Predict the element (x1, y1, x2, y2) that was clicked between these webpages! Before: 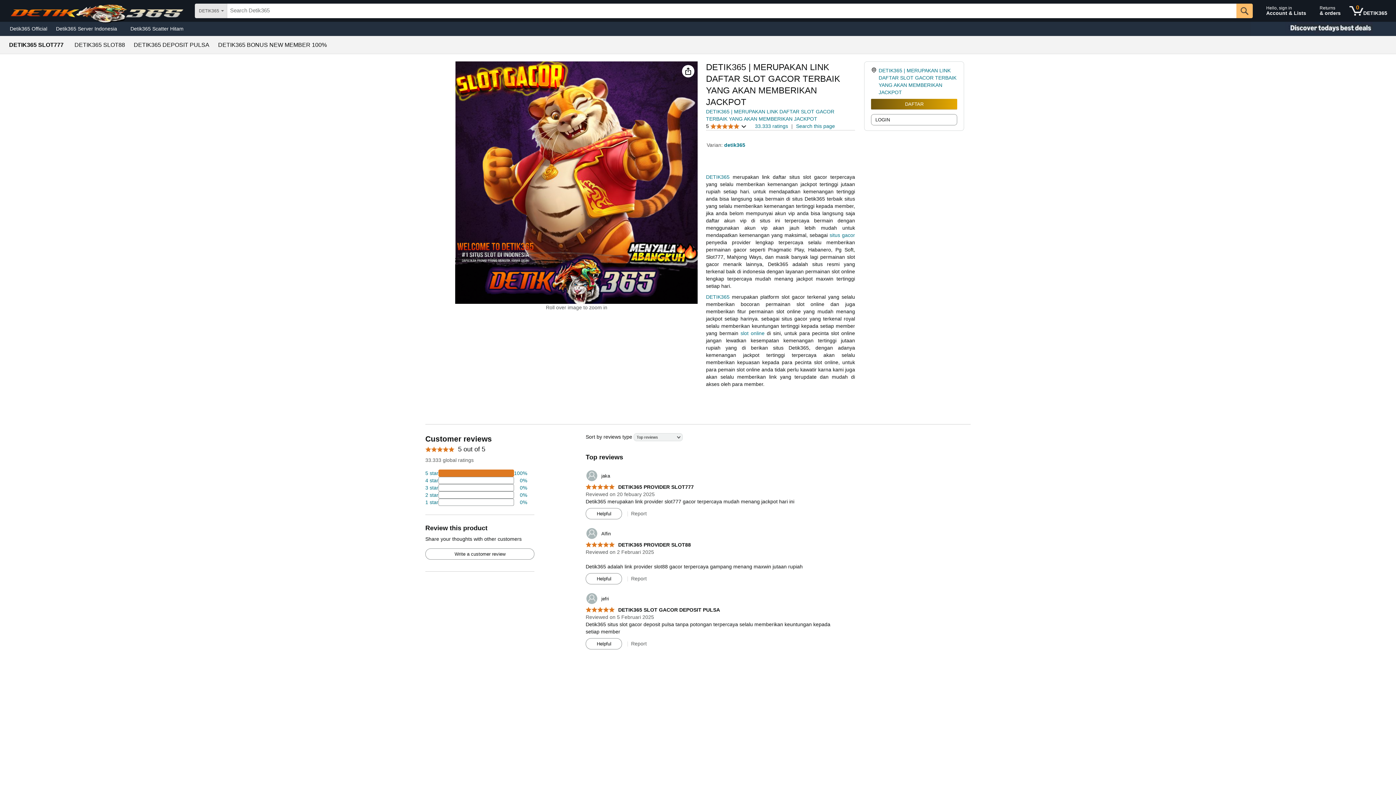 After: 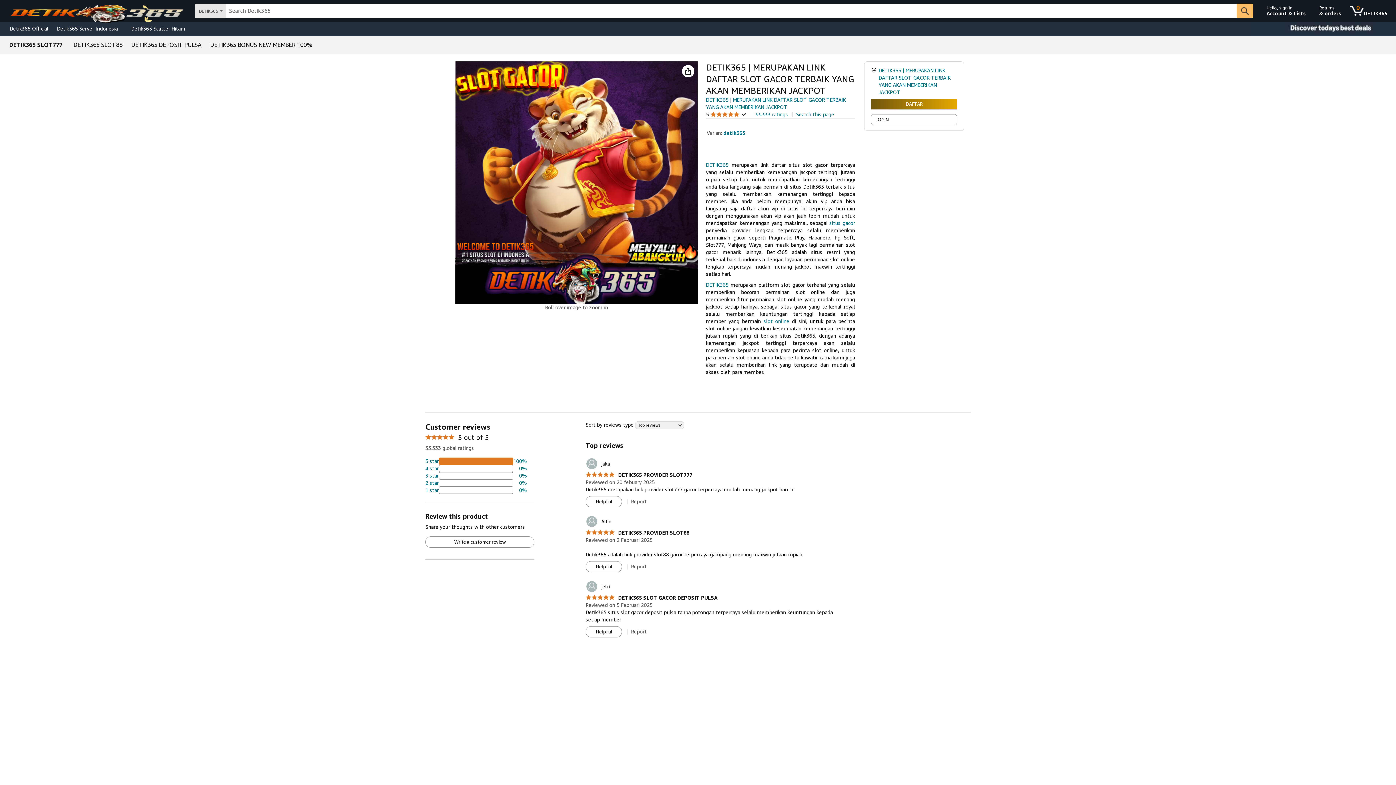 Action: bbox: (586, 508, 621, 519) label: Helpful